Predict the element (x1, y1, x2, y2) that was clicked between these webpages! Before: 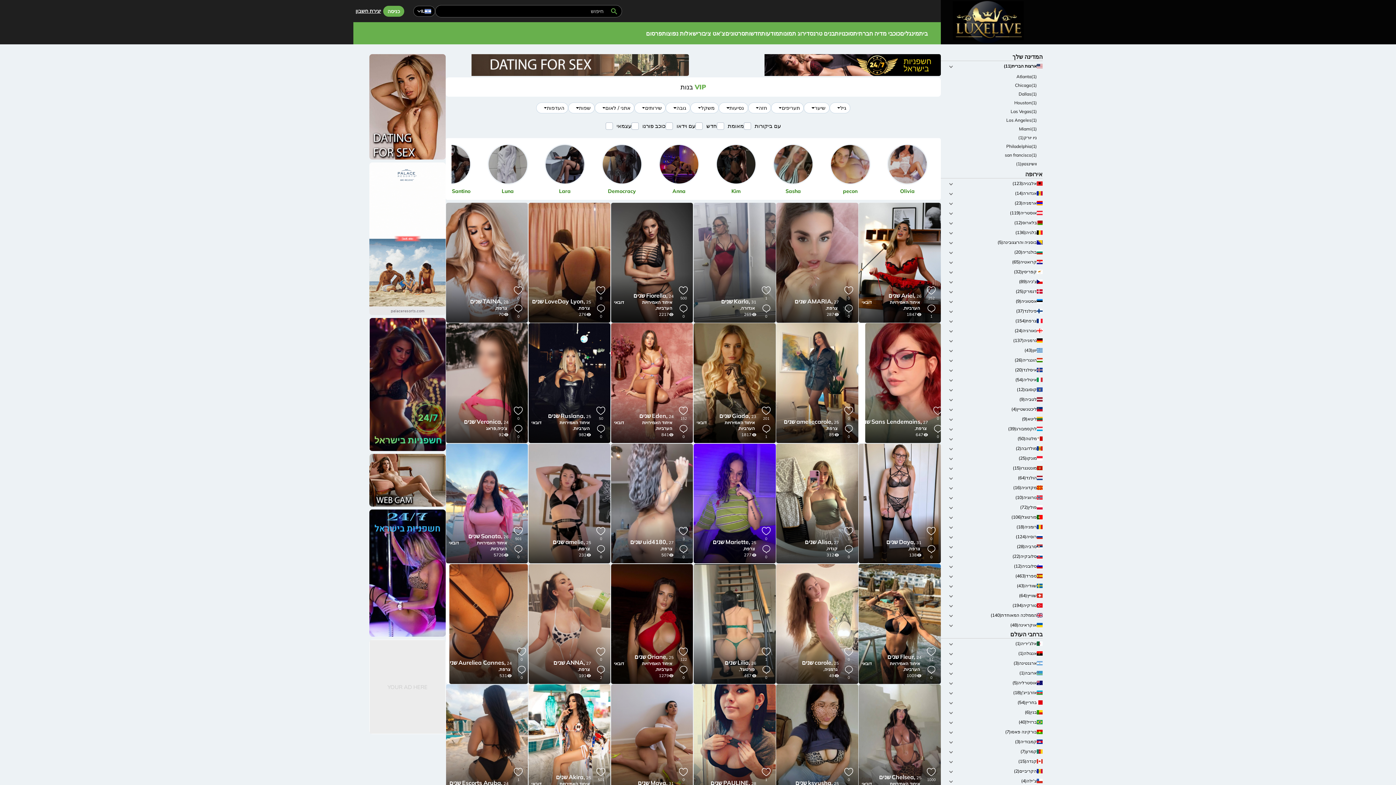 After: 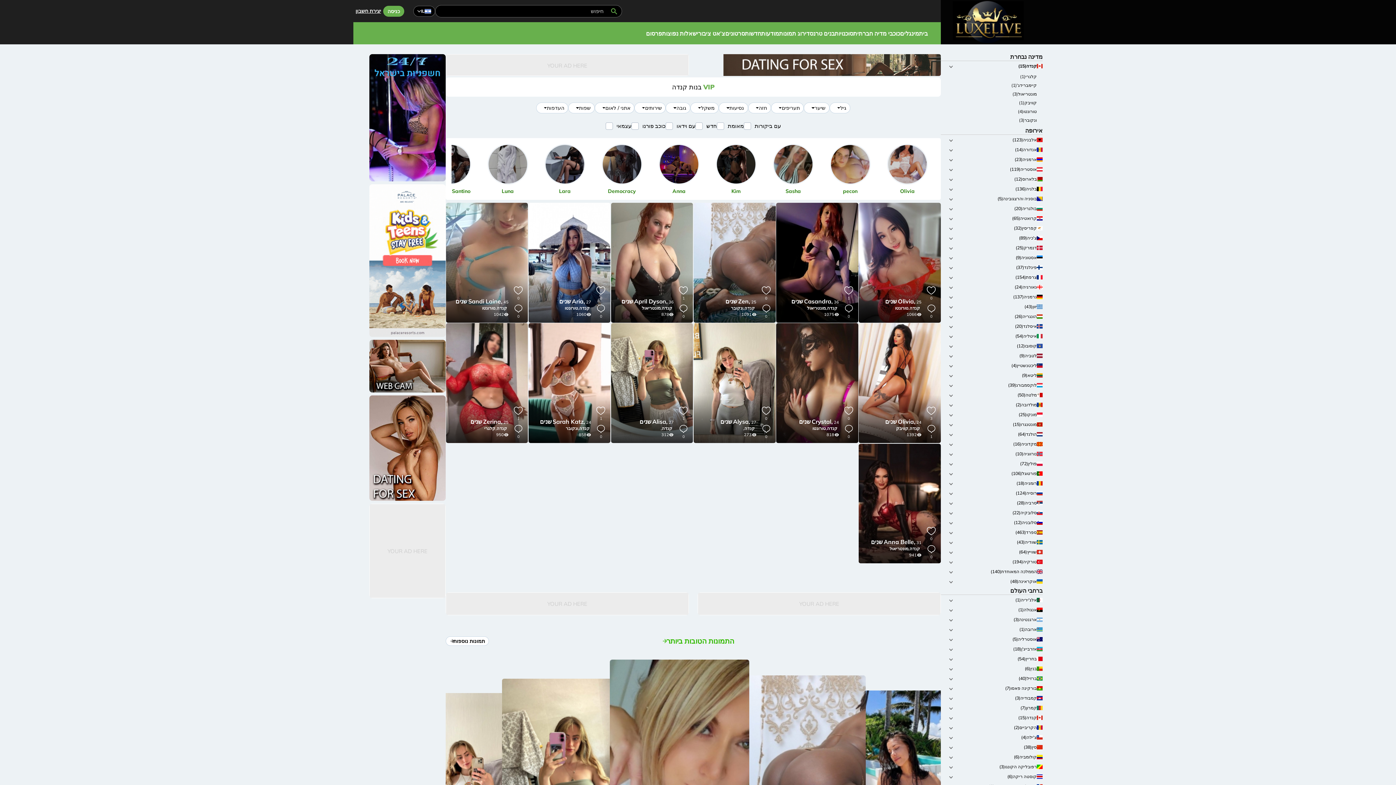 Action: bbox: (955, 757, 1042, 766) label: קנדה(15)